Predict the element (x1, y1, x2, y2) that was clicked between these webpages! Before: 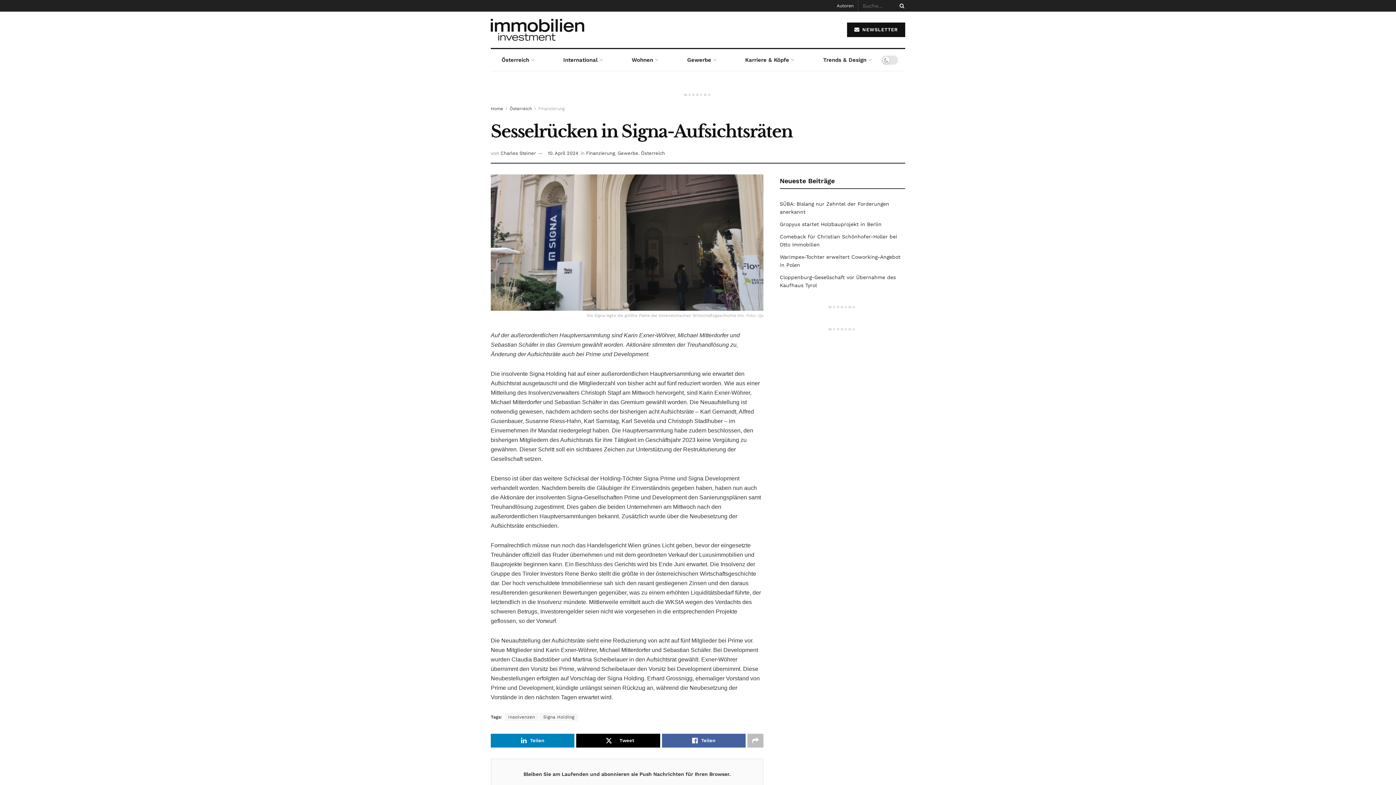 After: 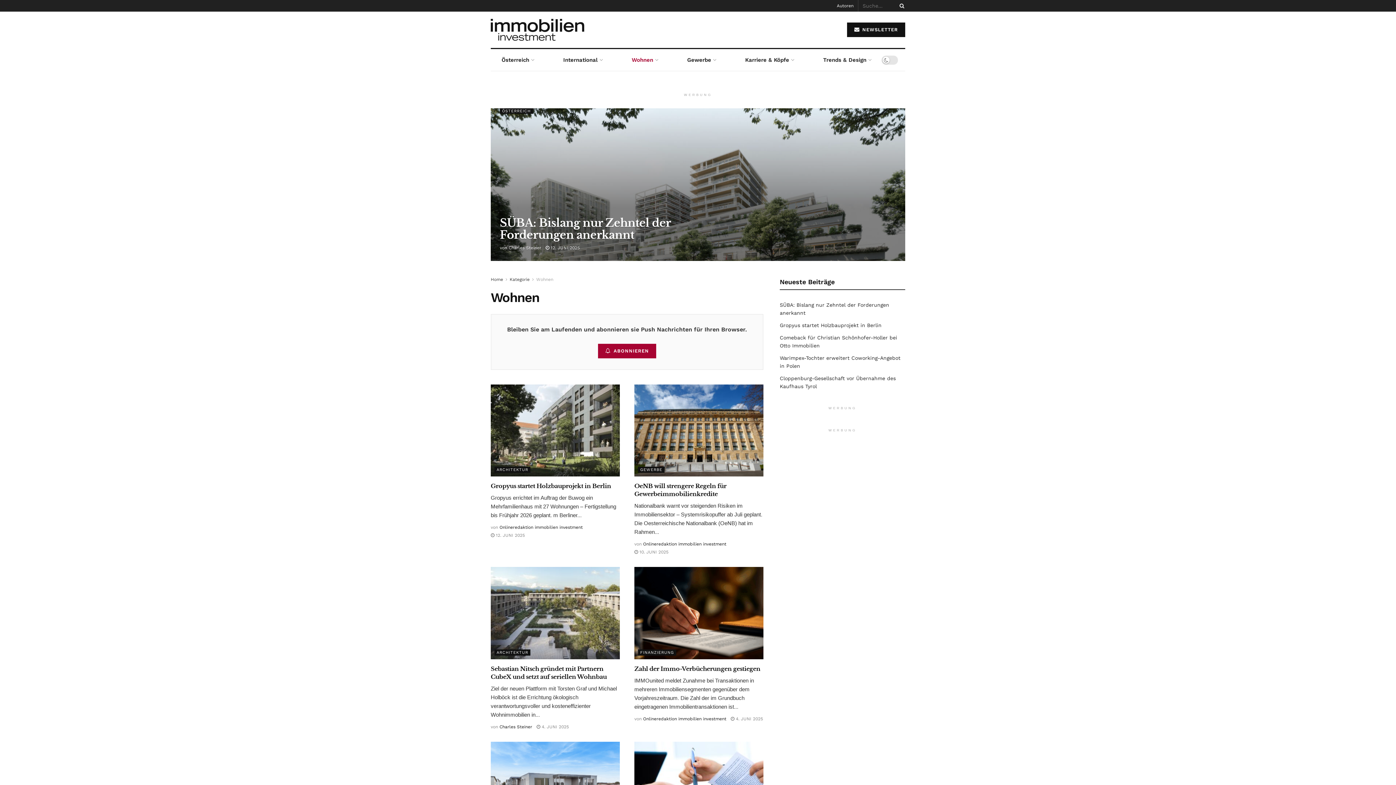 Action: label: Wohnen bbox: (621, 49, 668, 70)